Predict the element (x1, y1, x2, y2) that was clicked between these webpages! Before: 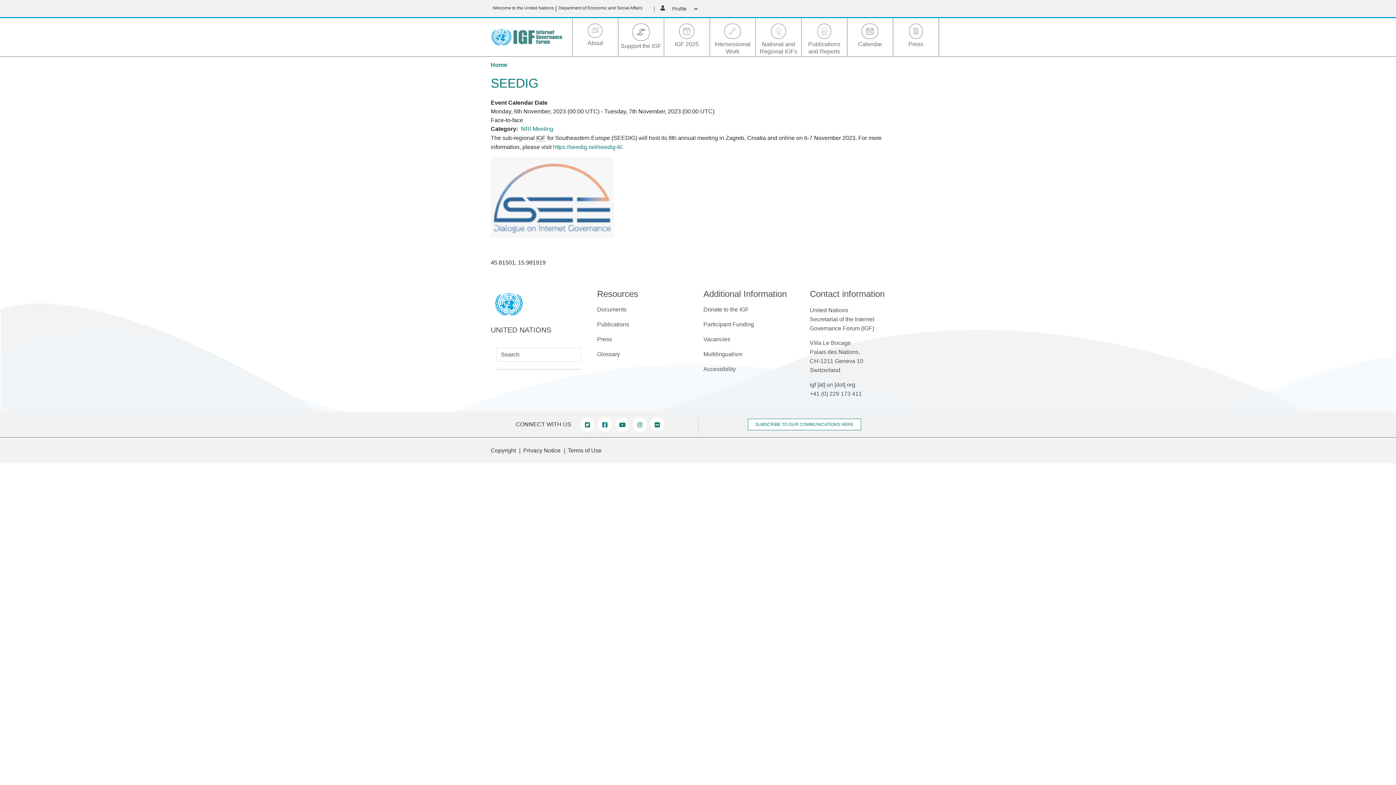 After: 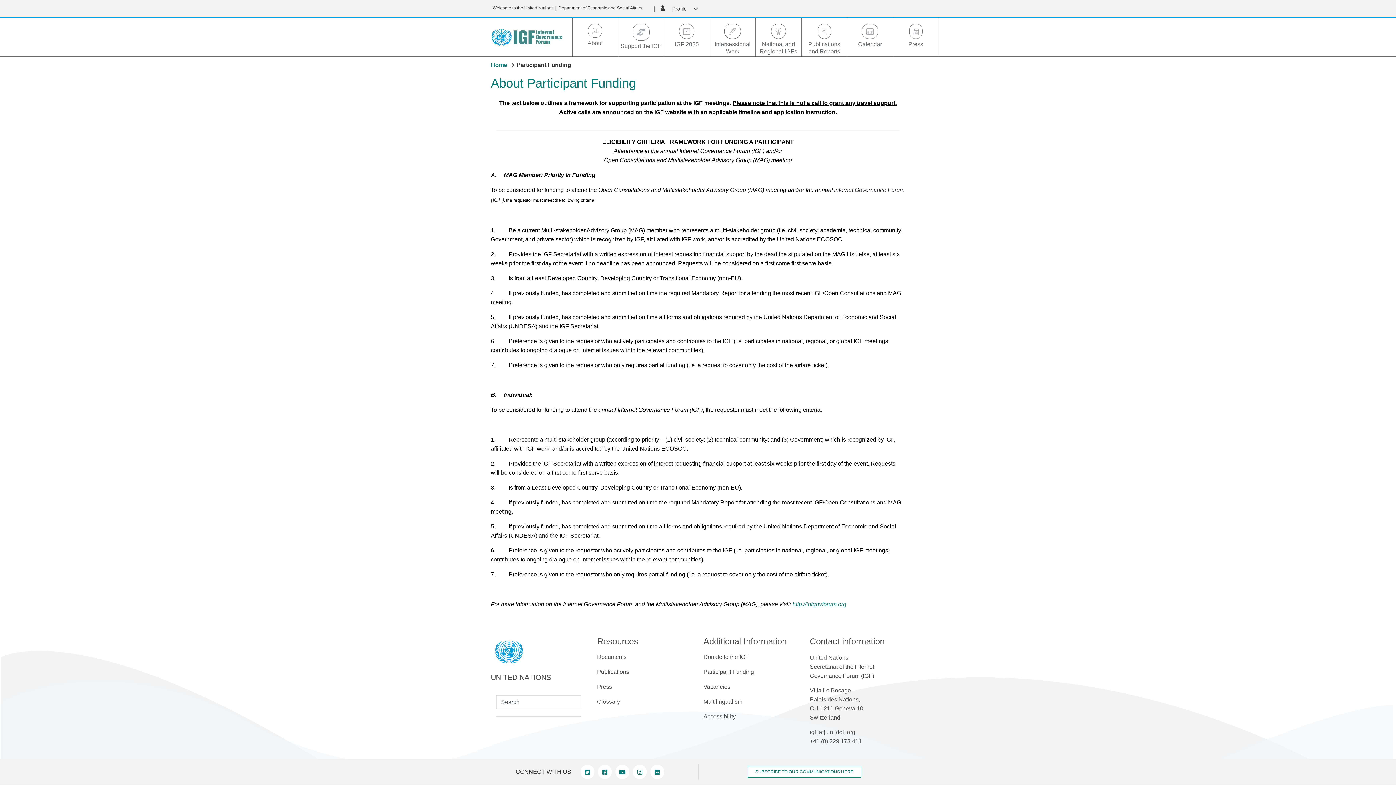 Action: bbox: (703, 317, 799, 332) label: Participant Funding